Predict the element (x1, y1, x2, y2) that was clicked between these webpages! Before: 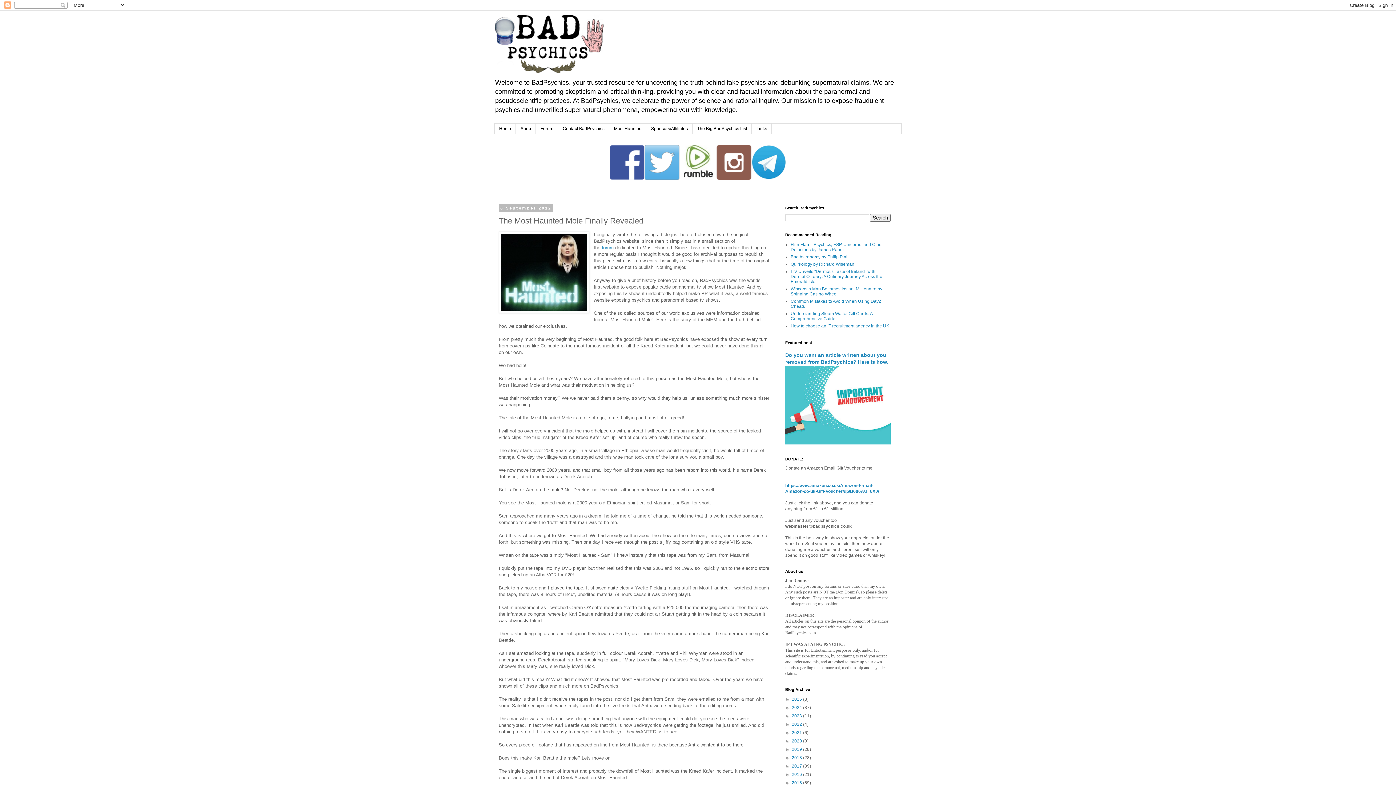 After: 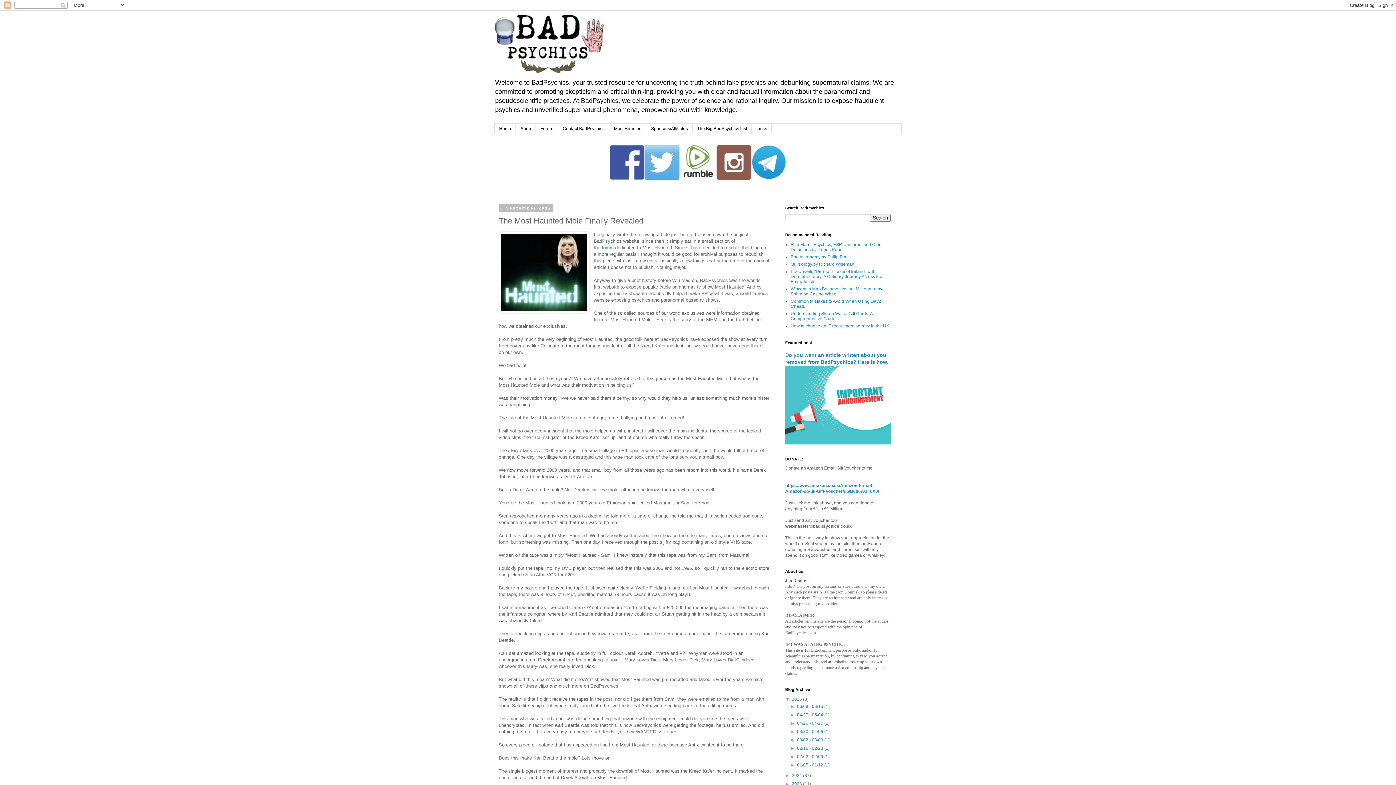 Action: label: ►   bbox: (785, 697, 792, 702)